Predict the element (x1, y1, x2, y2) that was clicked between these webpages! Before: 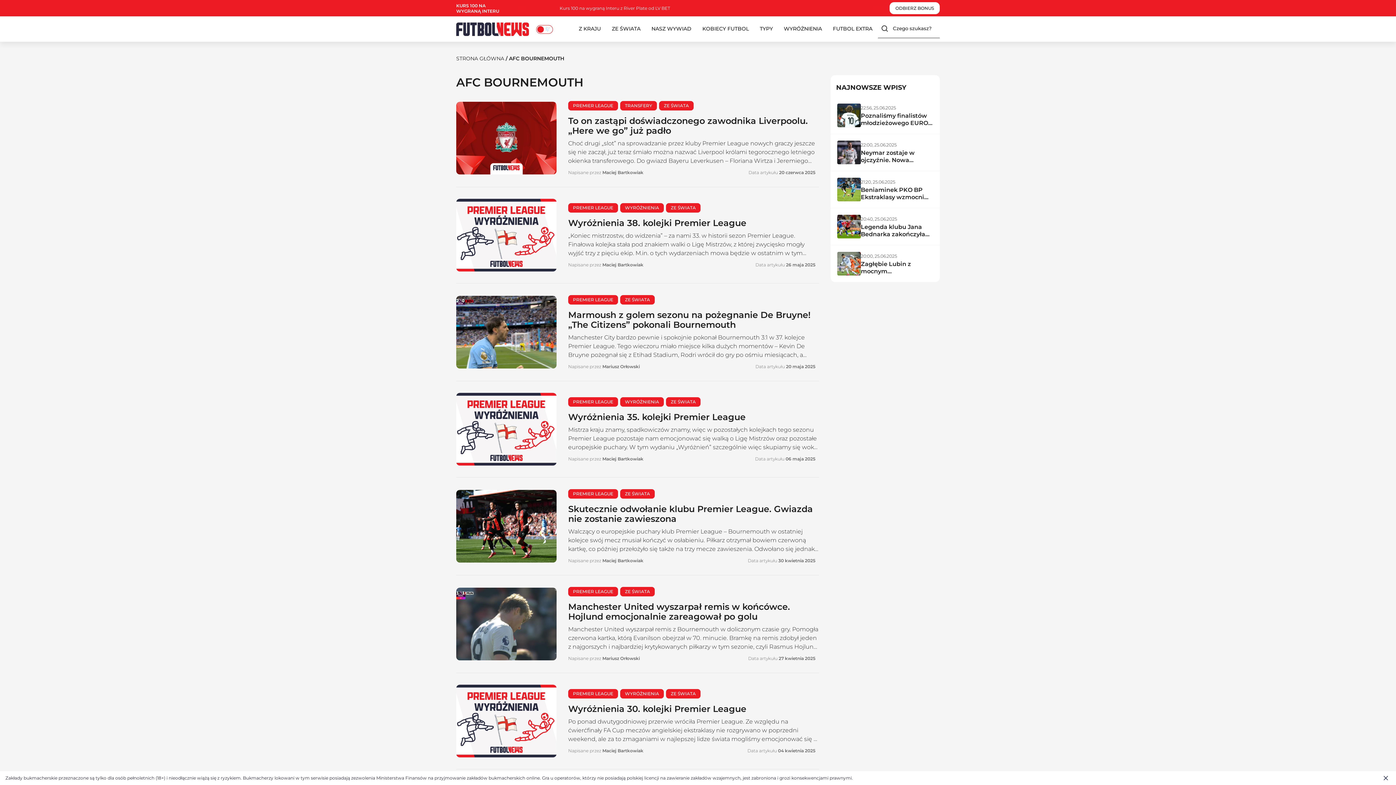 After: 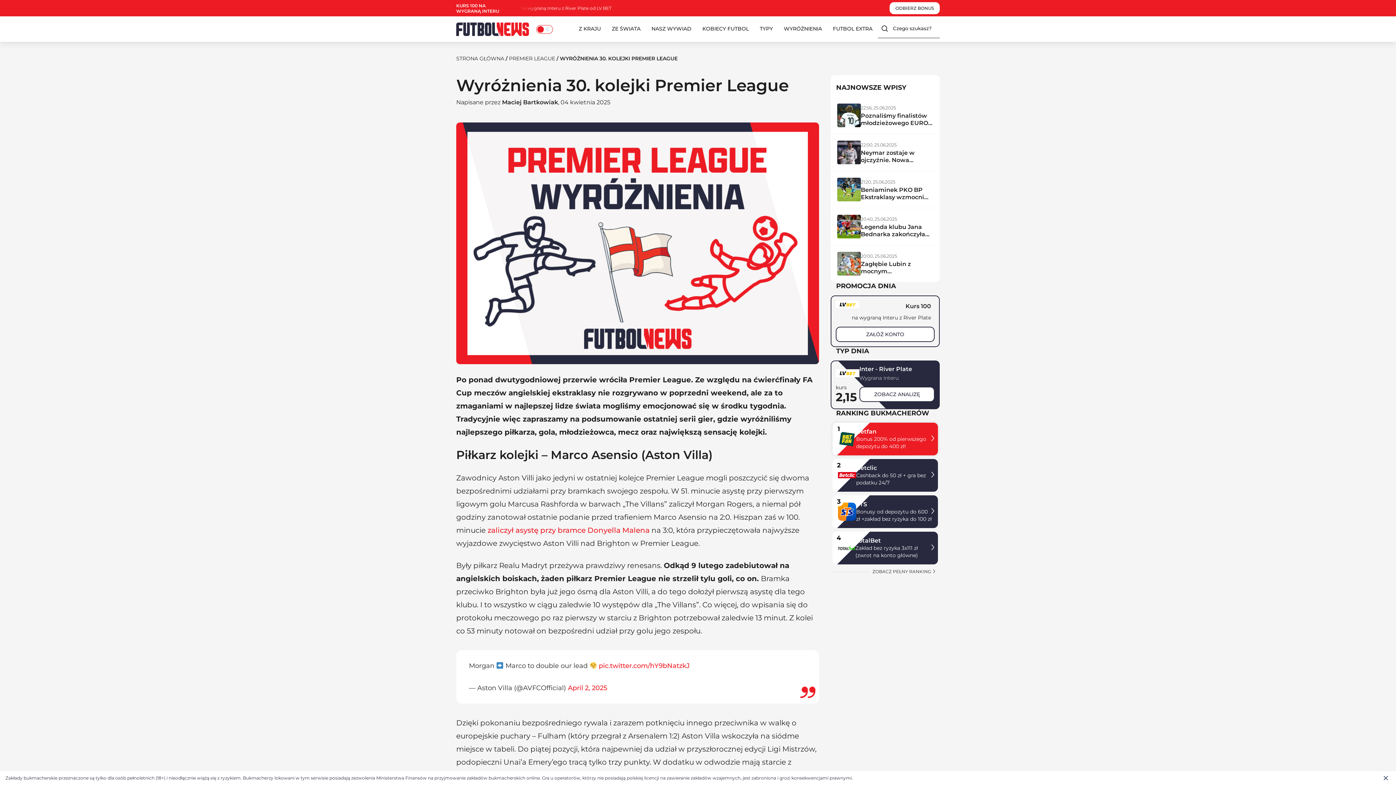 Action: bbox: (456, 685, 556, 757)